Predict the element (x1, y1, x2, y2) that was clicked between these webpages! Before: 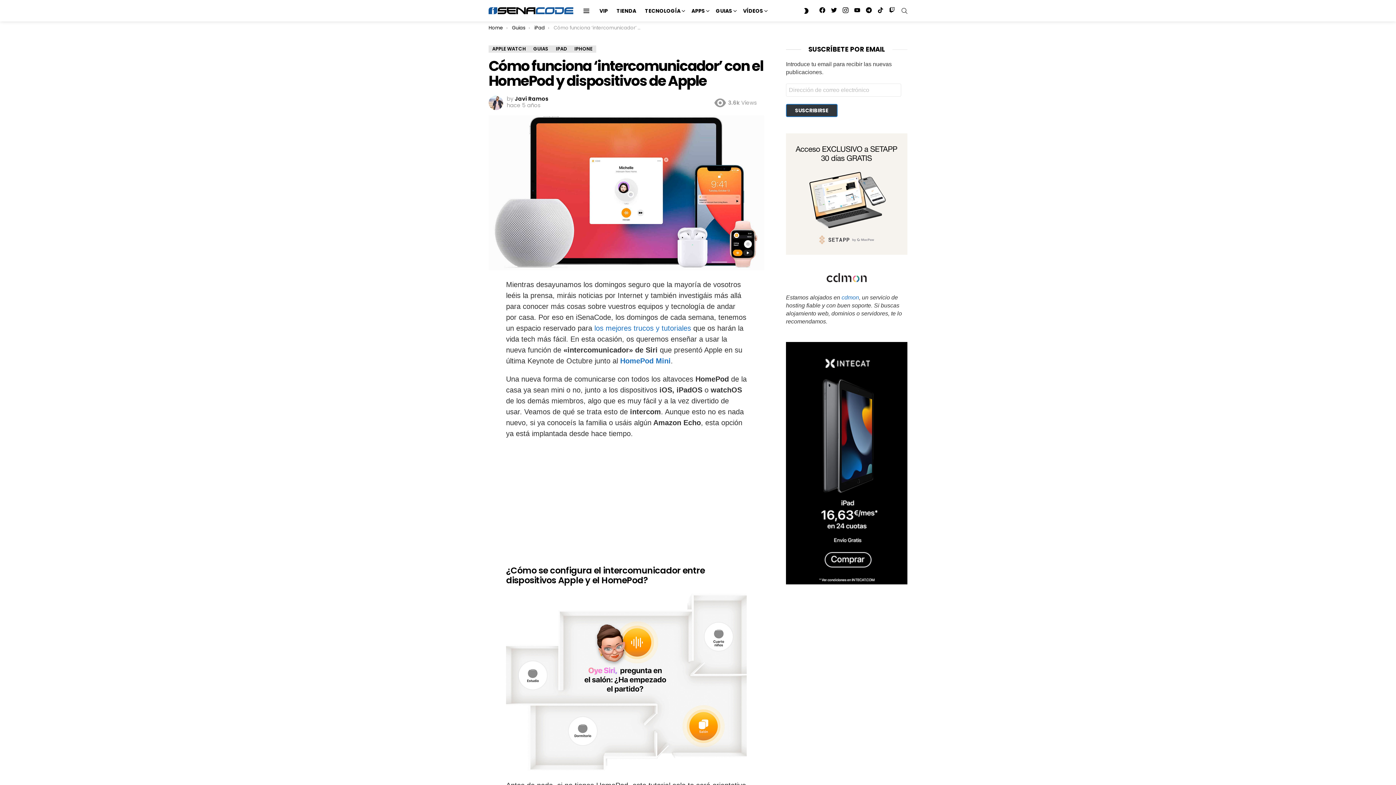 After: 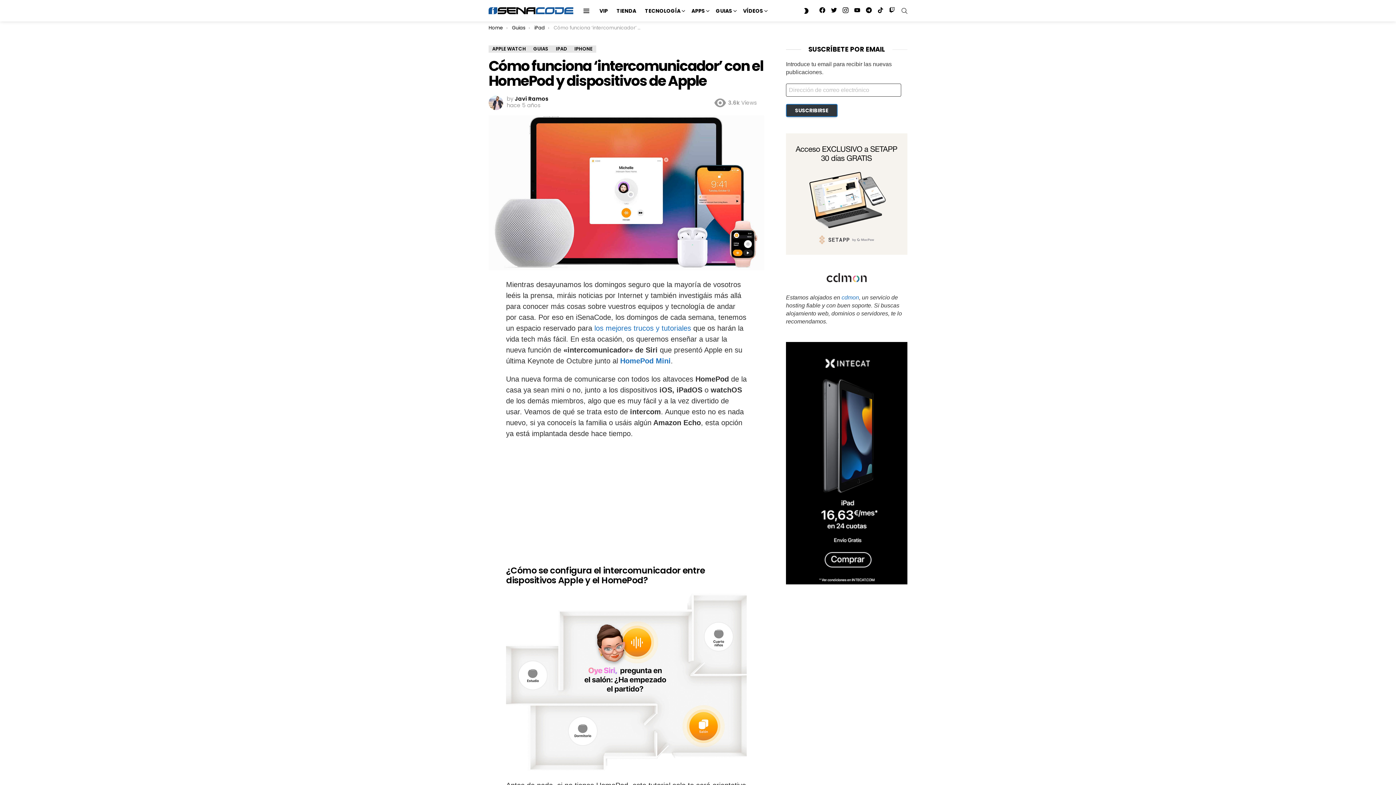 Action: label: SUSCRIBIRSE bbox: (786, 104, 837, 117)